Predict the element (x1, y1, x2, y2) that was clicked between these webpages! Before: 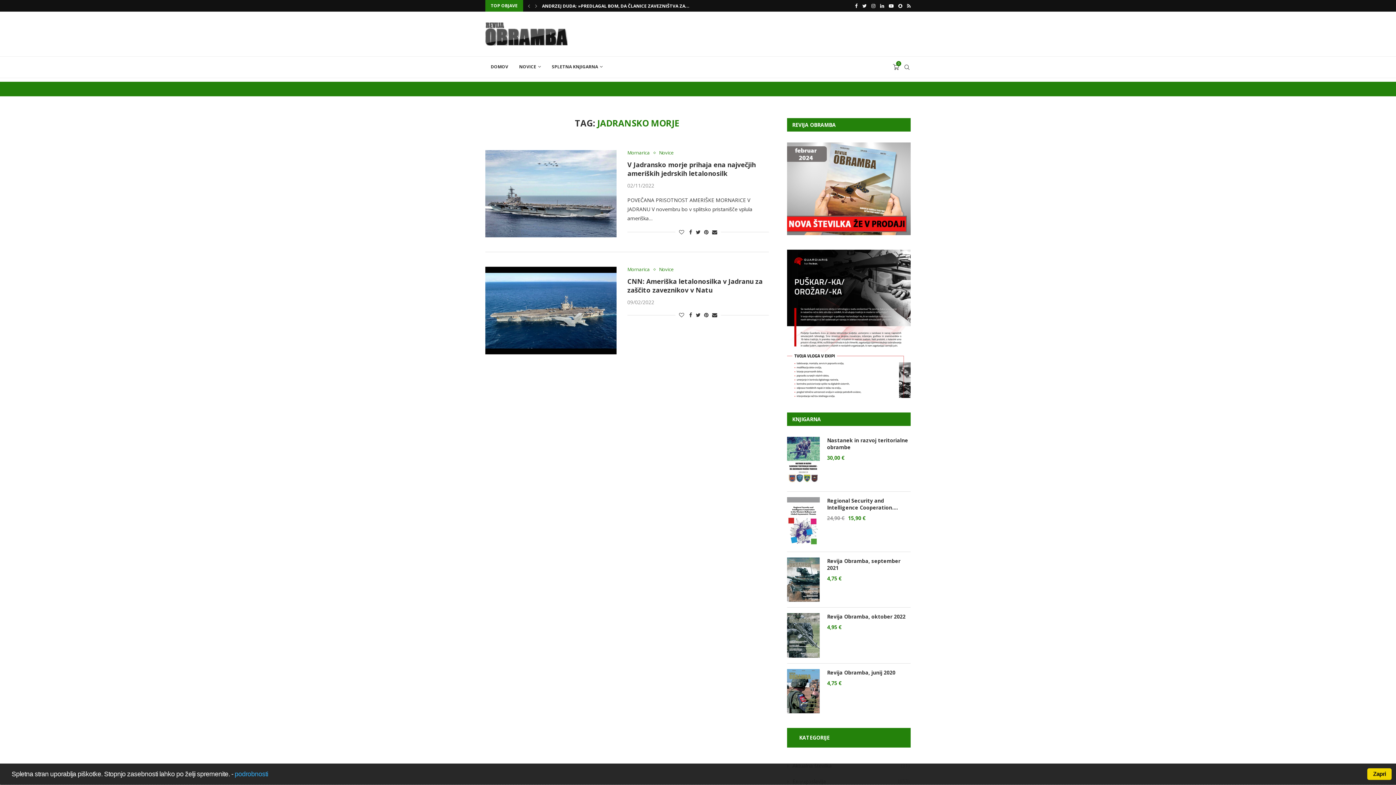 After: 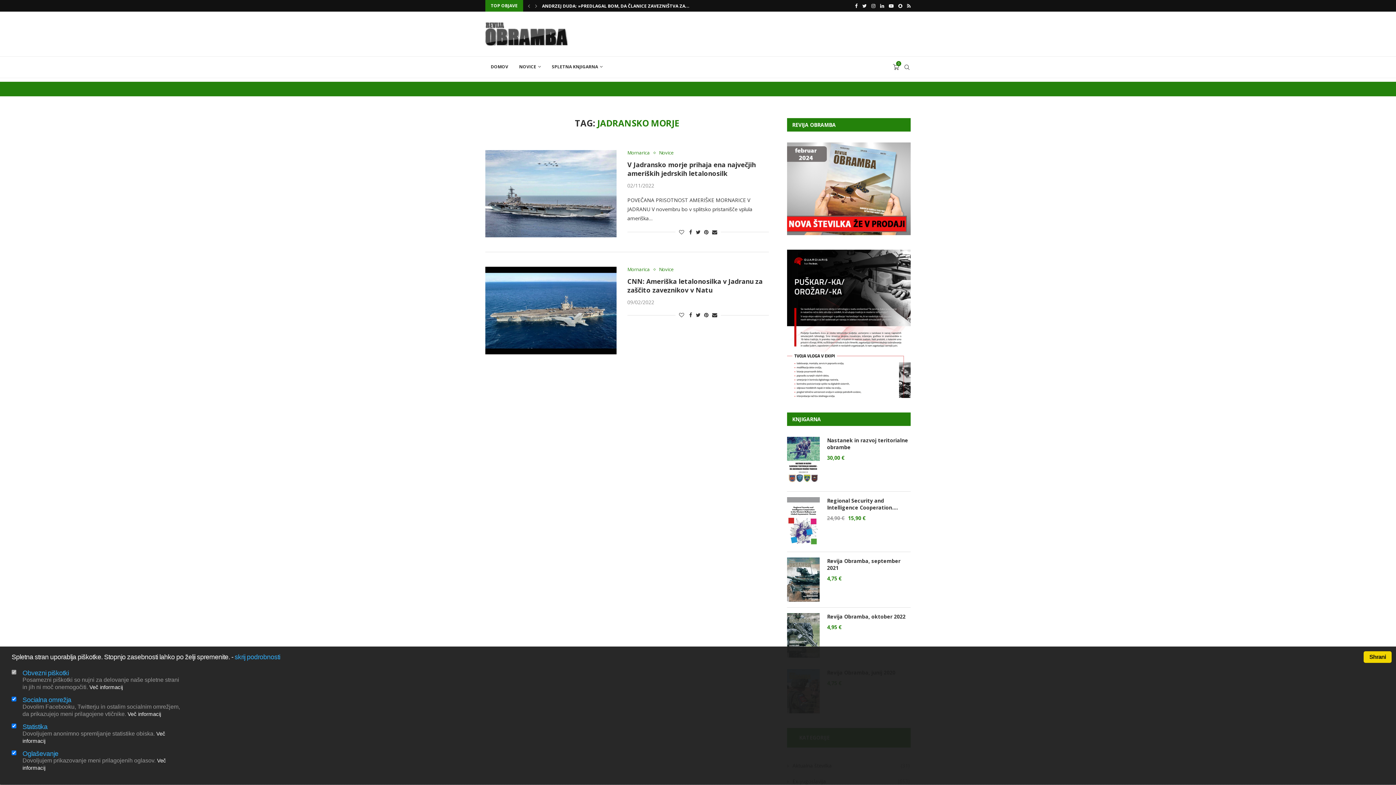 Action: label: podrobnosti bbox: (234, 770, 268, 778)